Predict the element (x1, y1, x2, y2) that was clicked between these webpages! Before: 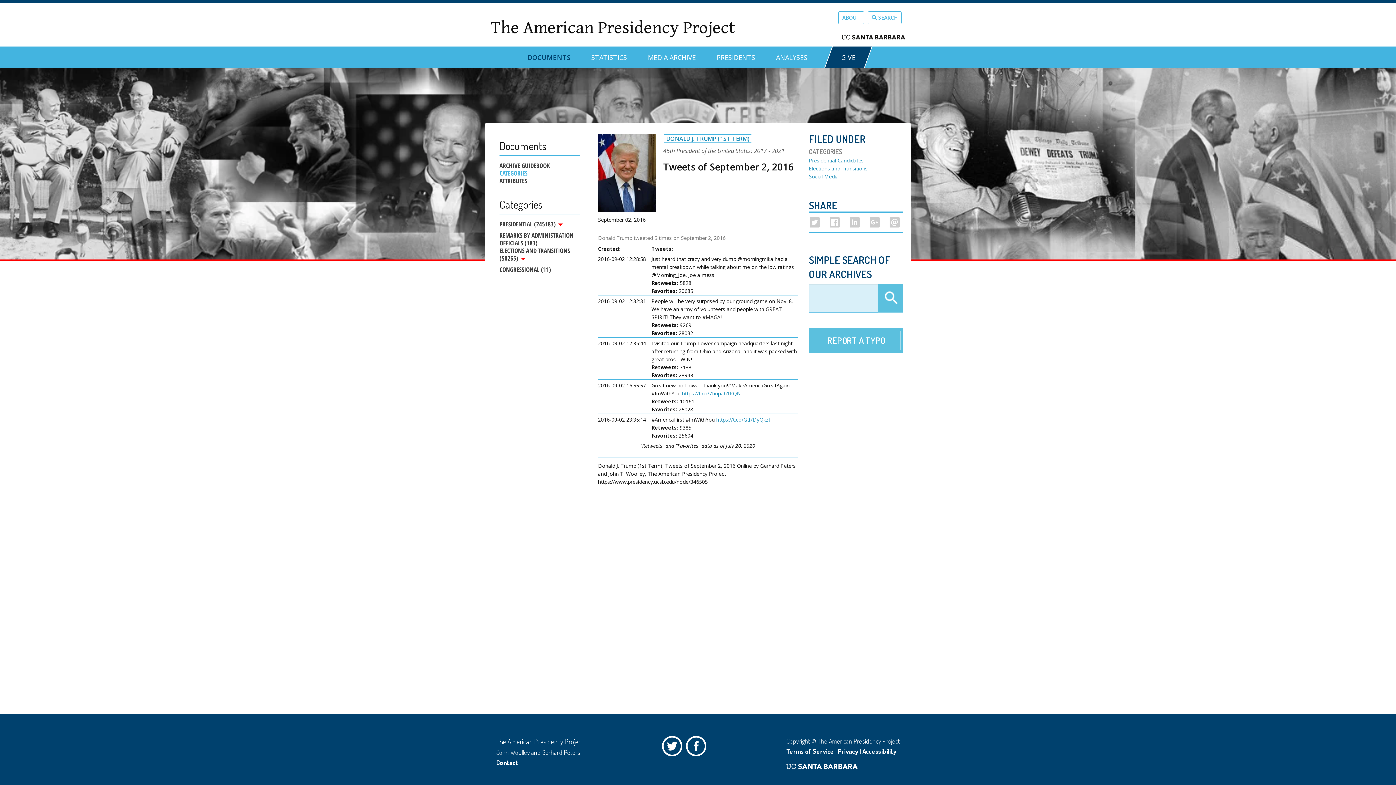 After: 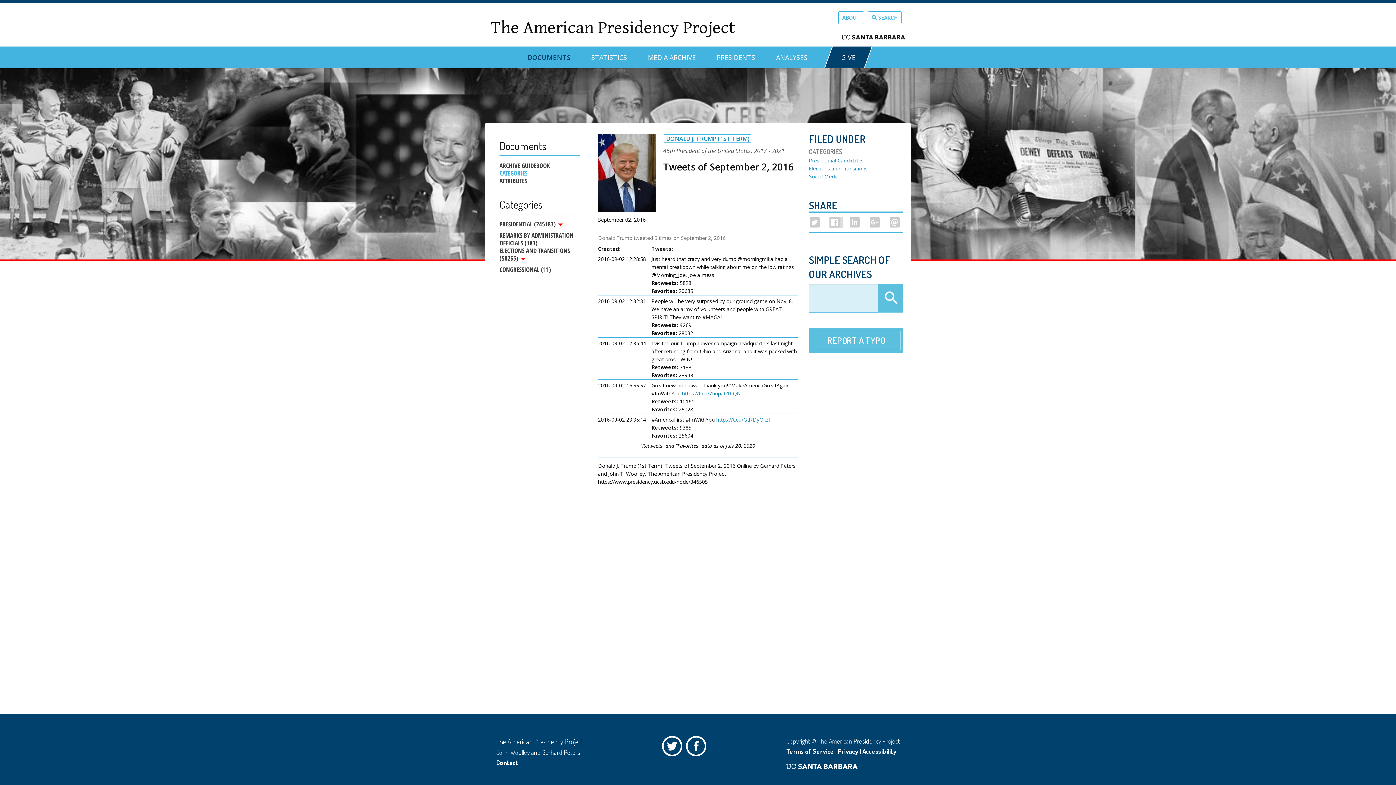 Action: bbox: (829, 217, 839, 227)